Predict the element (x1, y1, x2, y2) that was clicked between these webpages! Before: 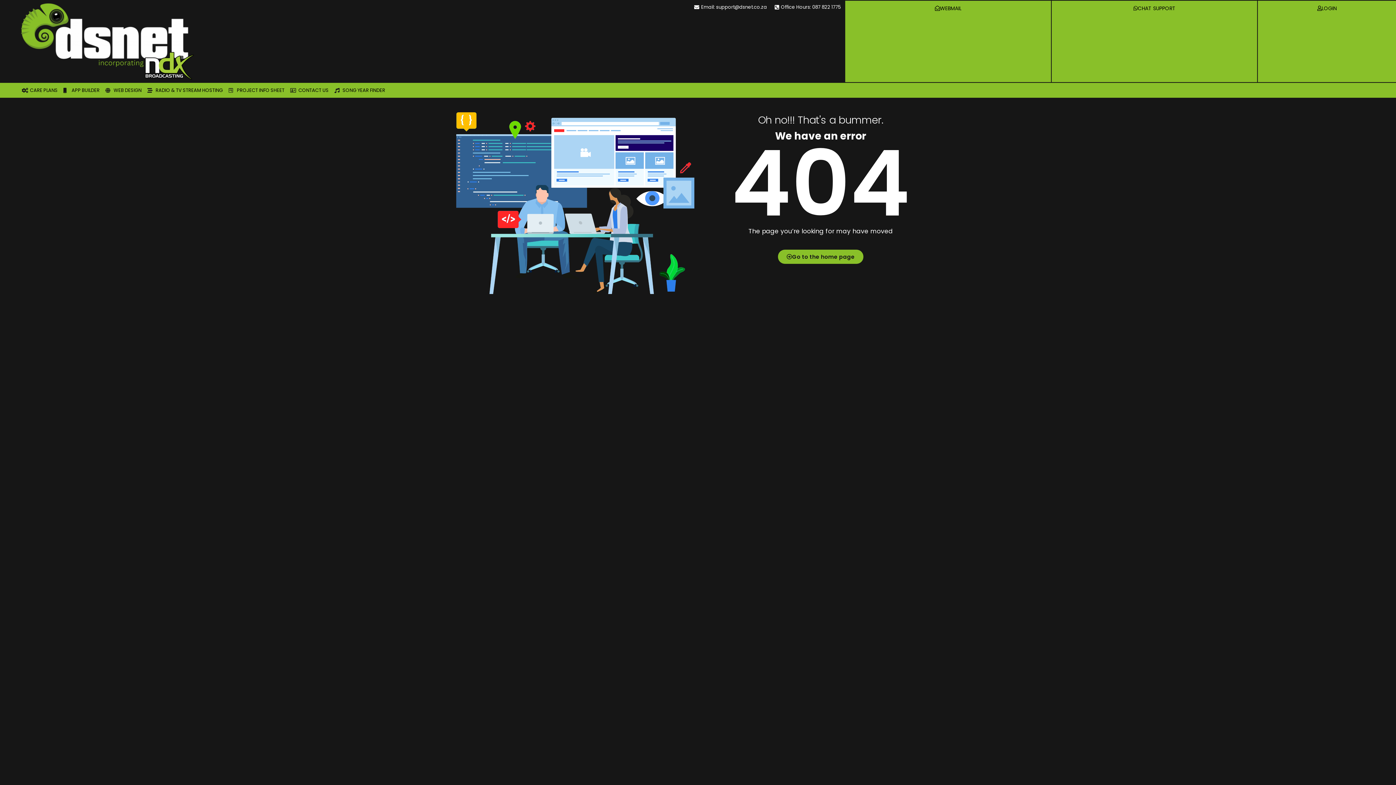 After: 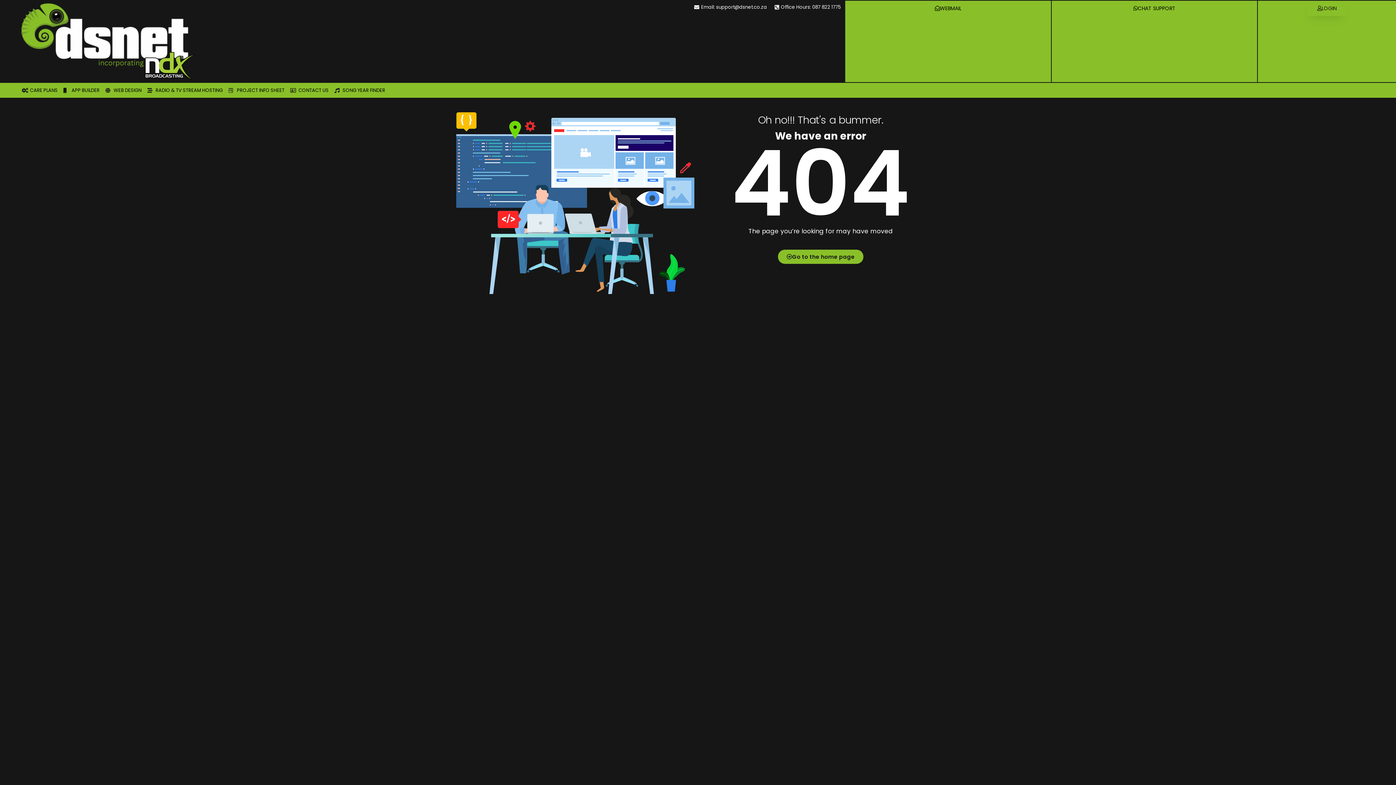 Action: label: LOGIN bbox: (1308, 0, 1346, 16)